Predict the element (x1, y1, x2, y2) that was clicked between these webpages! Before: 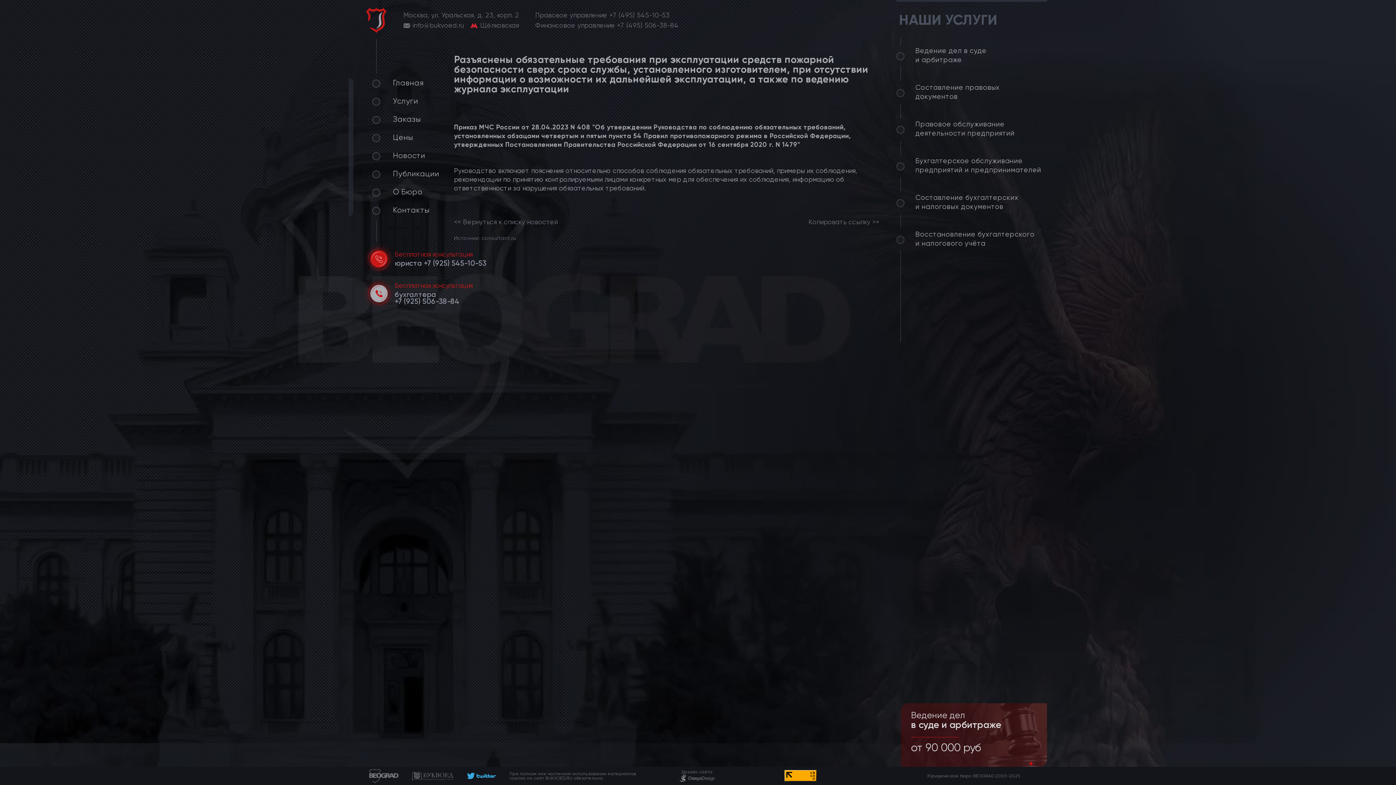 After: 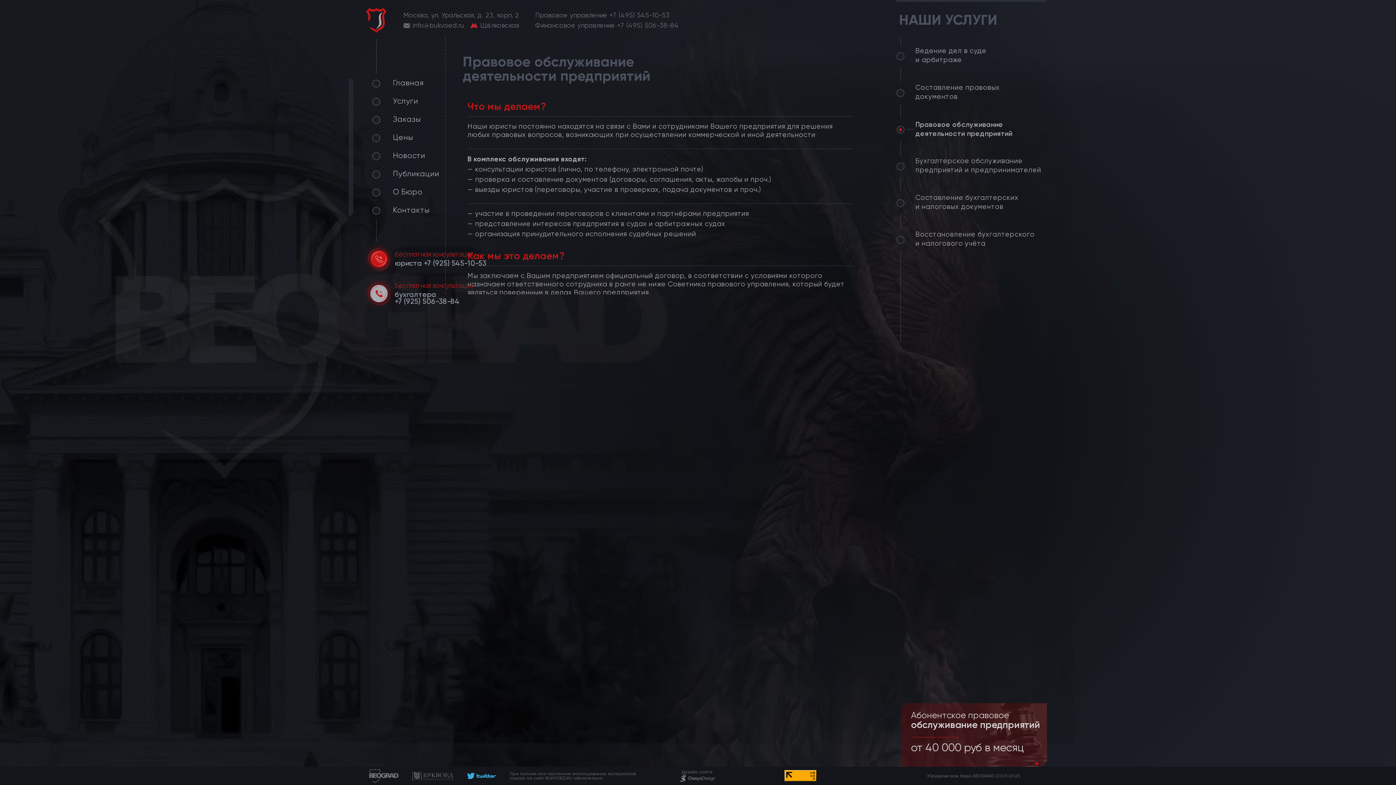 Action: label: Правовое обслуживание
деятельности предприятий bbox: (896, 120, 1014, 138)